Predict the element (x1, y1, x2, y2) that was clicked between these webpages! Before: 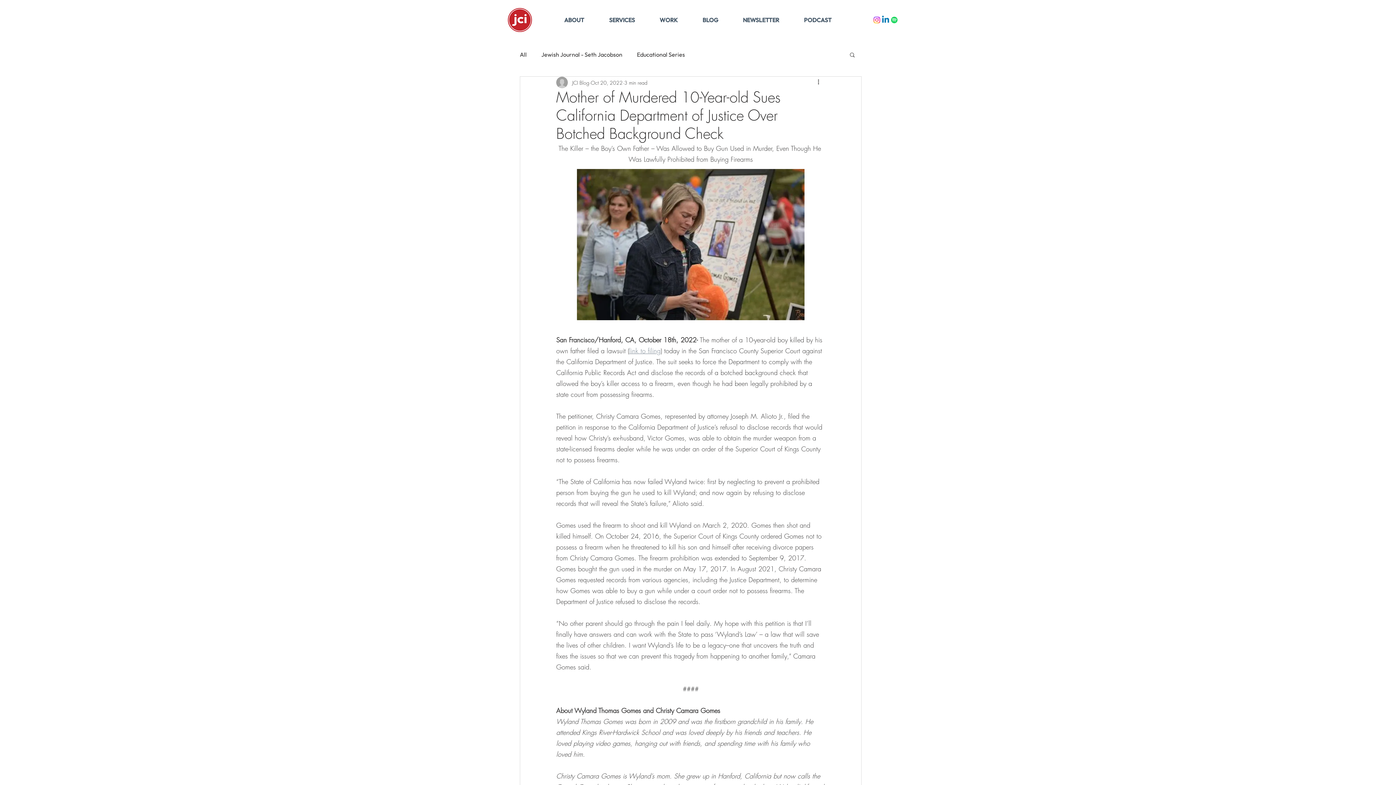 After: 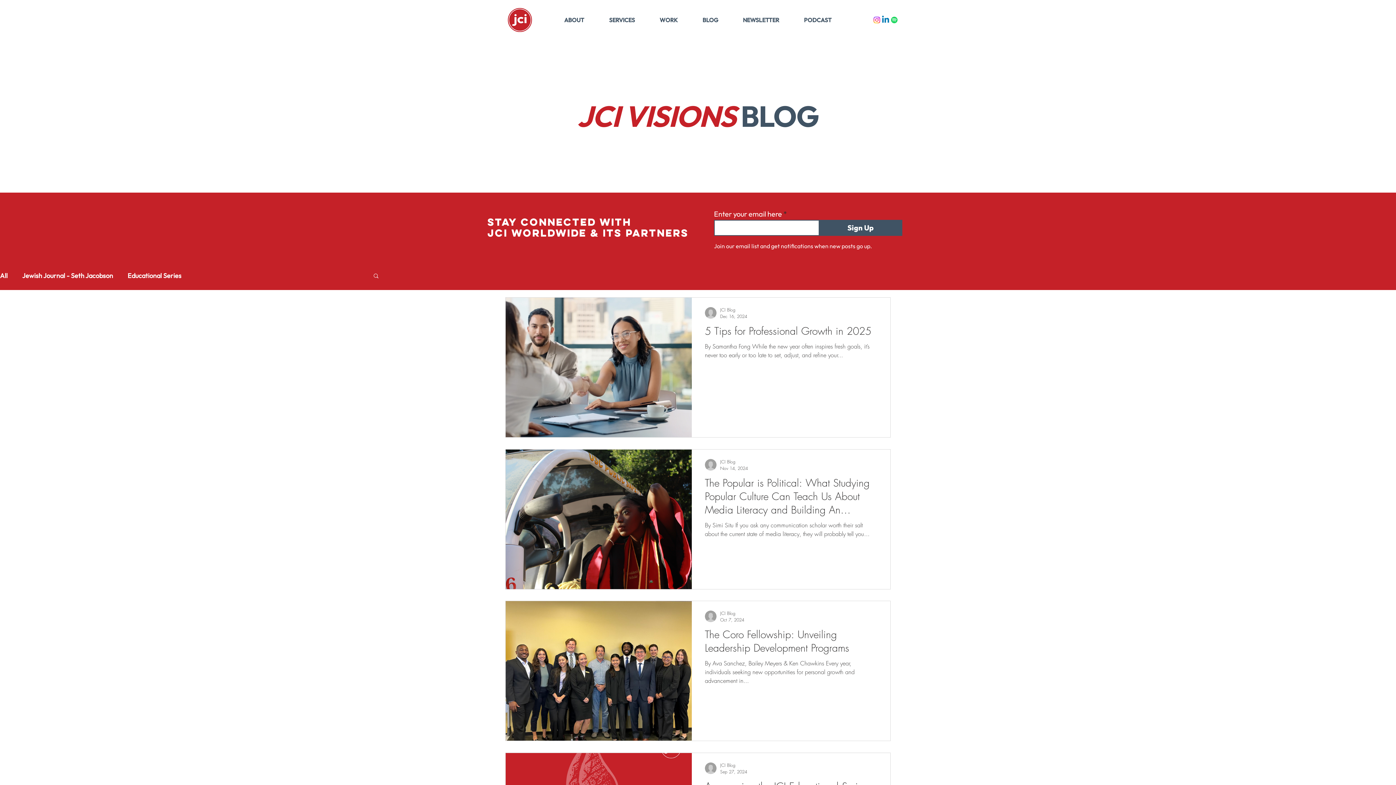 Action: label: Educational Series bbox: (637, 50, 685, 58)